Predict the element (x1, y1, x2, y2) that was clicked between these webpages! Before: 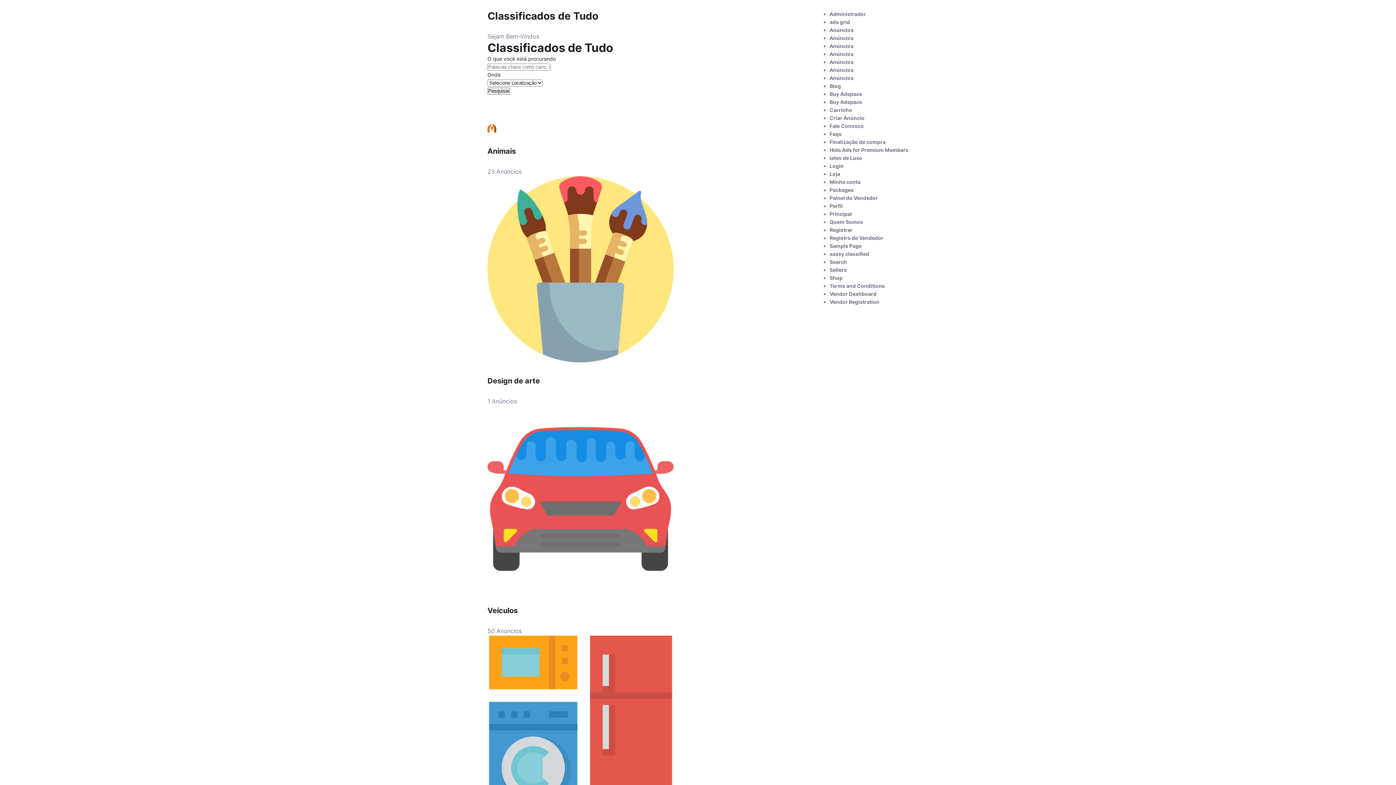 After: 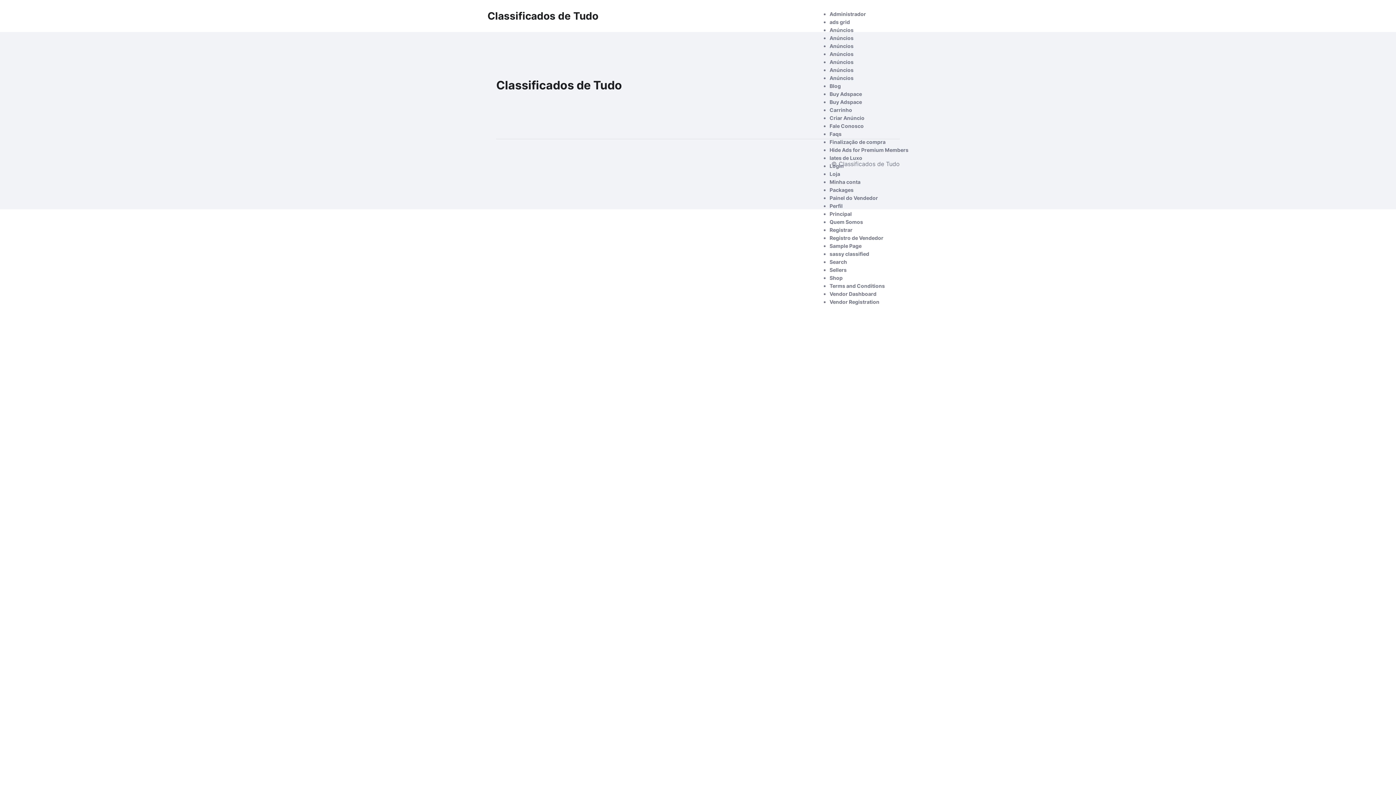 Action: label: Perfil bbox: (829, 202, 842, 209)